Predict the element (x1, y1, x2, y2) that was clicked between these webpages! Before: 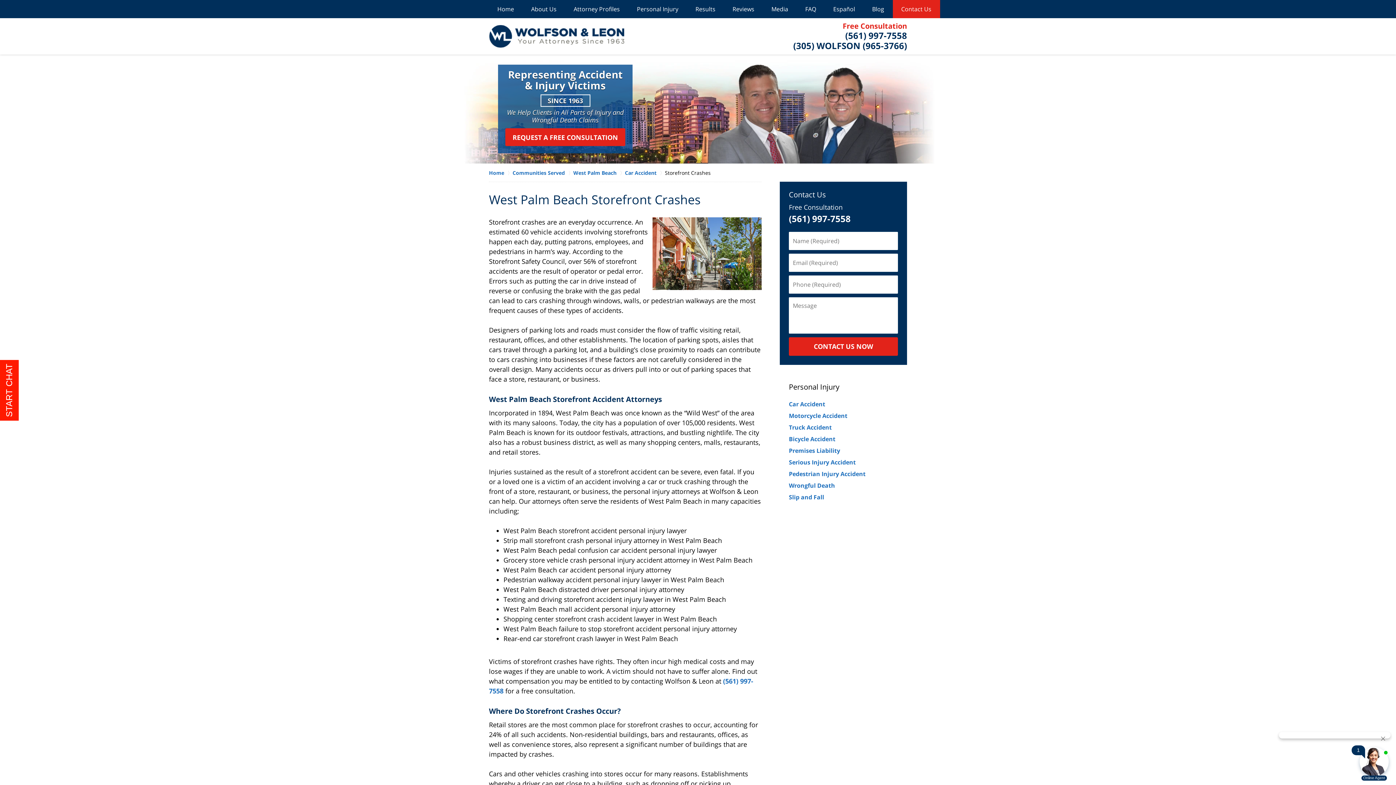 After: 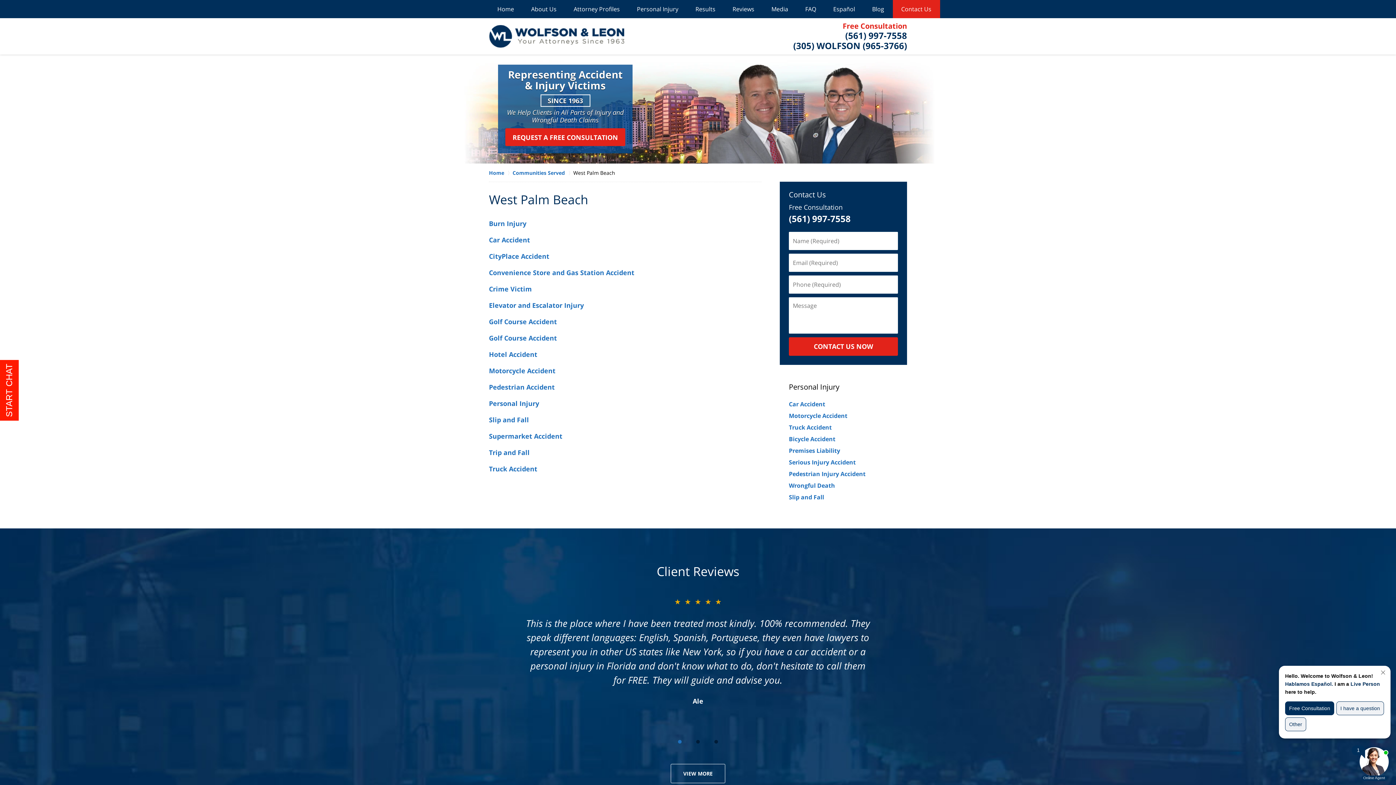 Action: label: West Palm Beach bbox: (573, 168, 625, 176)